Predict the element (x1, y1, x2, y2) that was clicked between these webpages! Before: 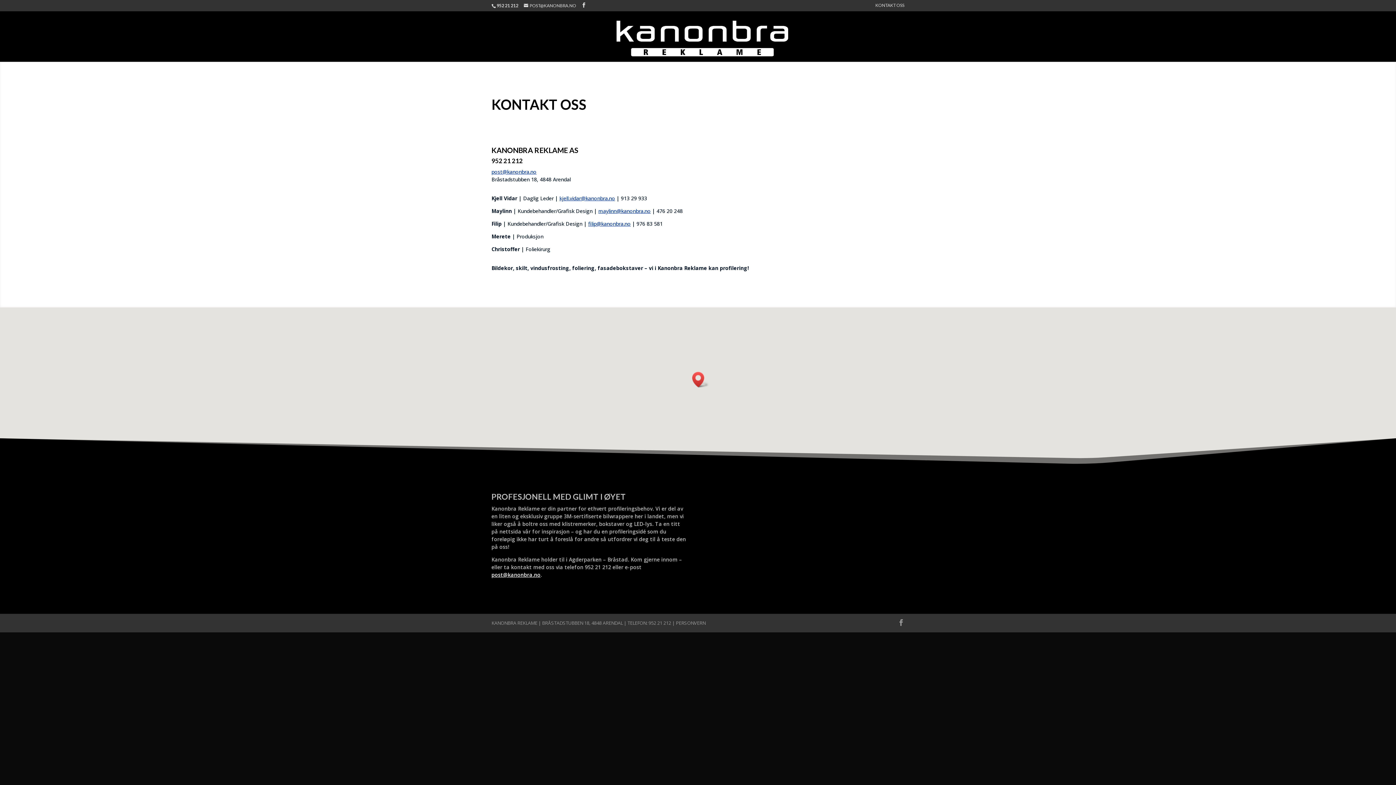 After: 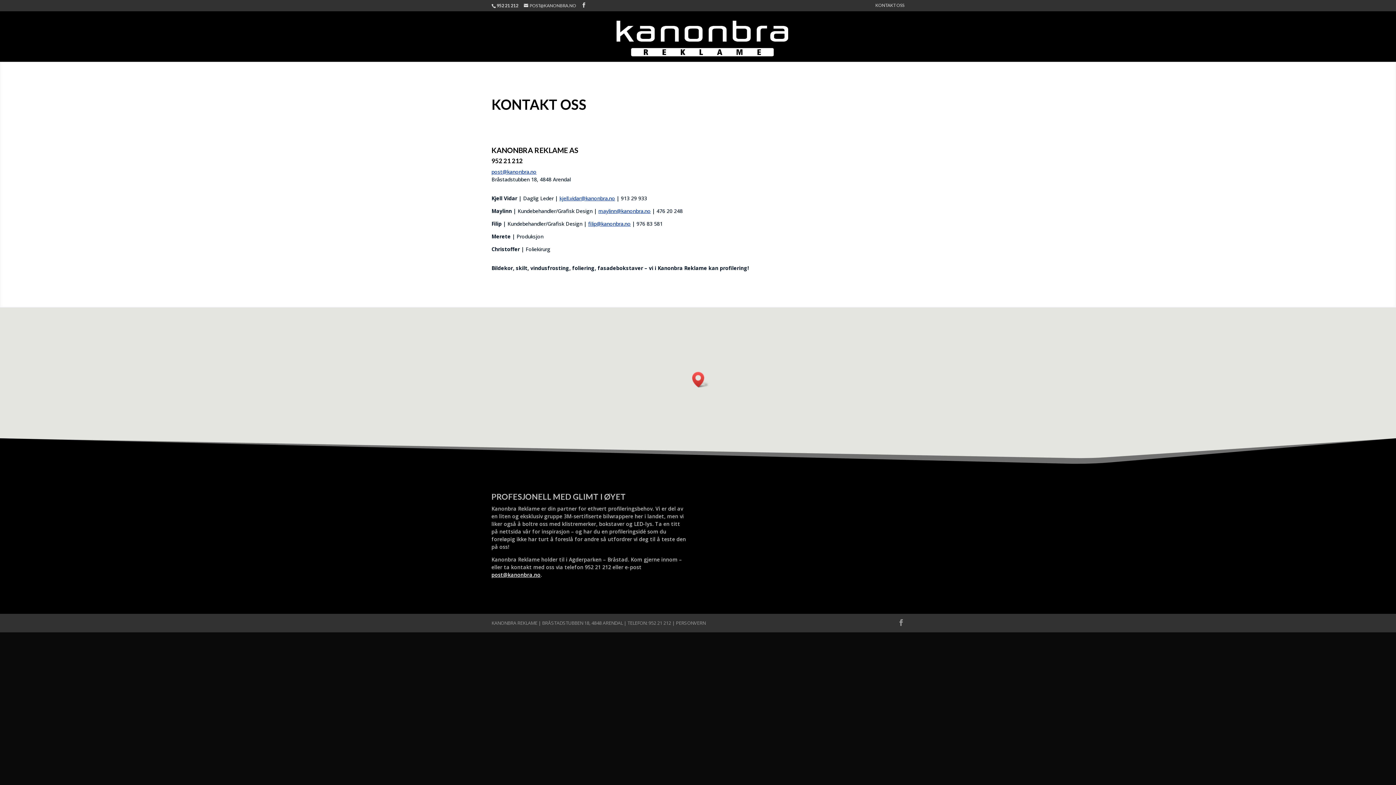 Action: label: post@kanonbra.no bbox: (491, 571, 540, 578)